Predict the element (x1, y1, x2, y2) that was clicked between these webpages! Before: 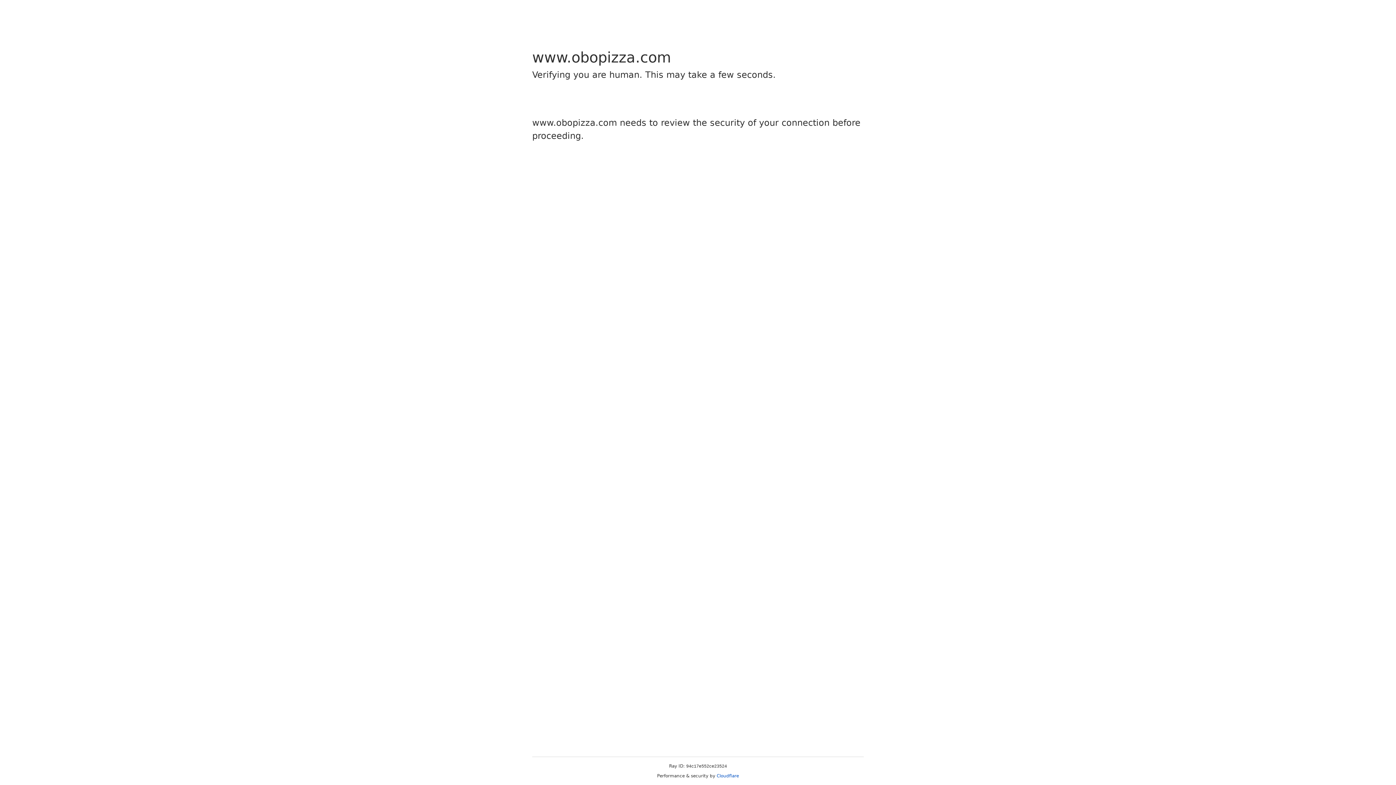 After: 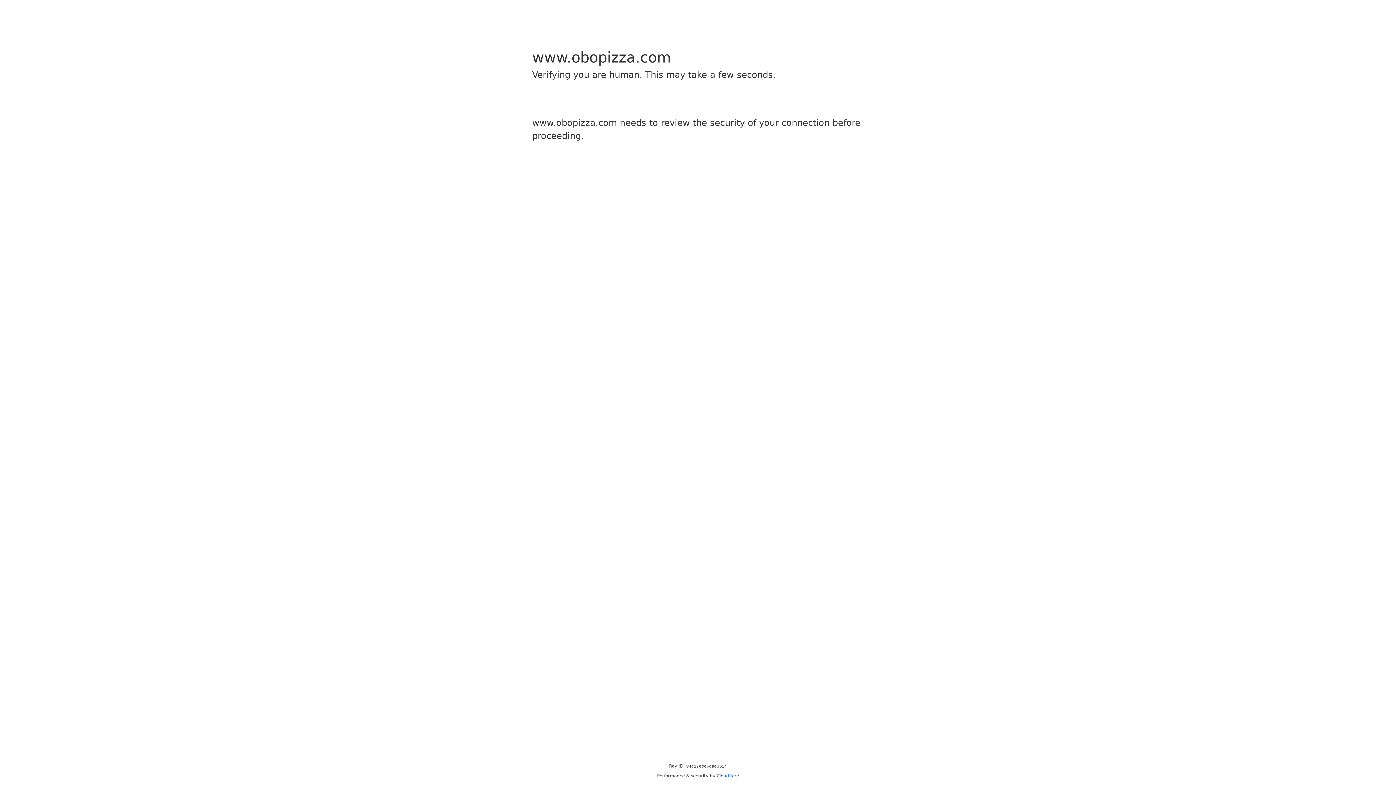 Action: bbox: (716, 773, 739, 778) label: Cloudflare